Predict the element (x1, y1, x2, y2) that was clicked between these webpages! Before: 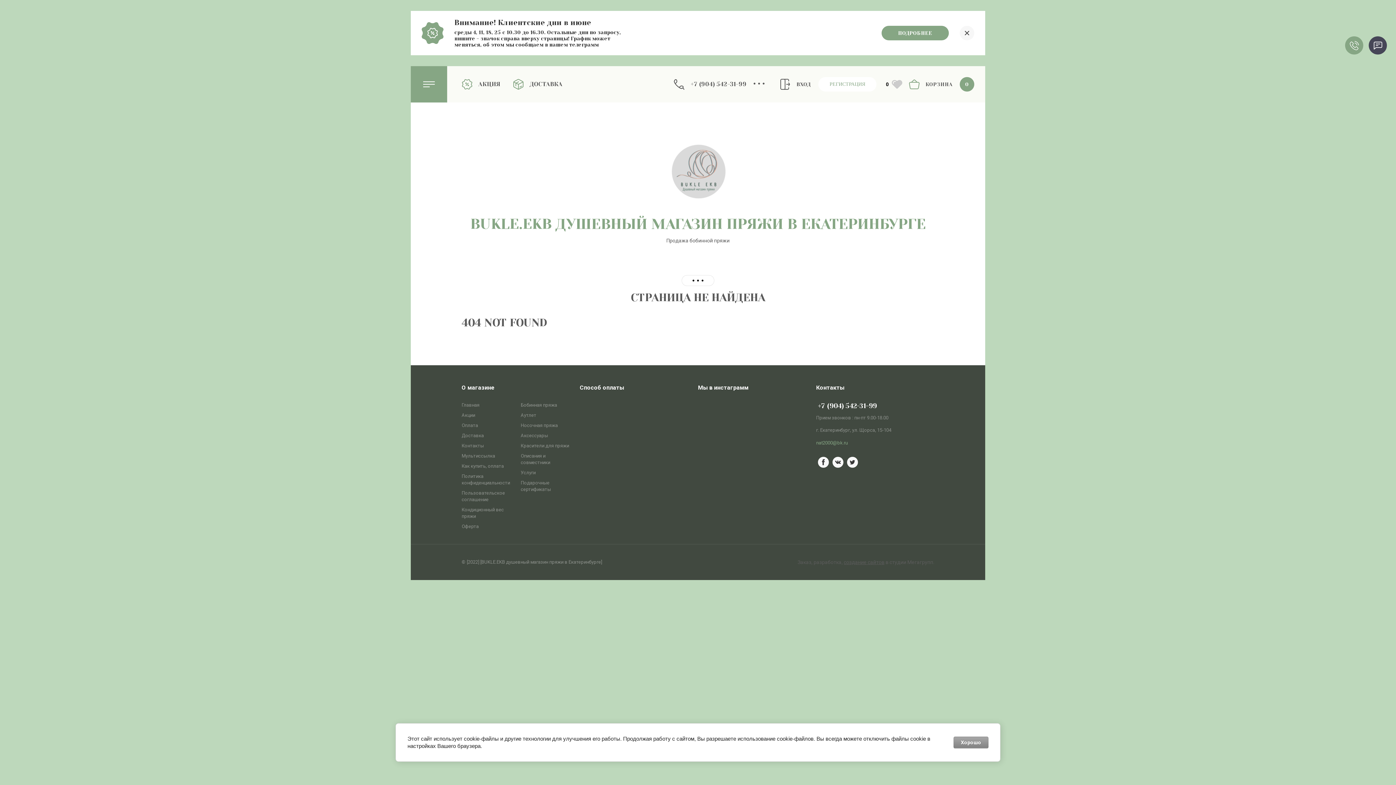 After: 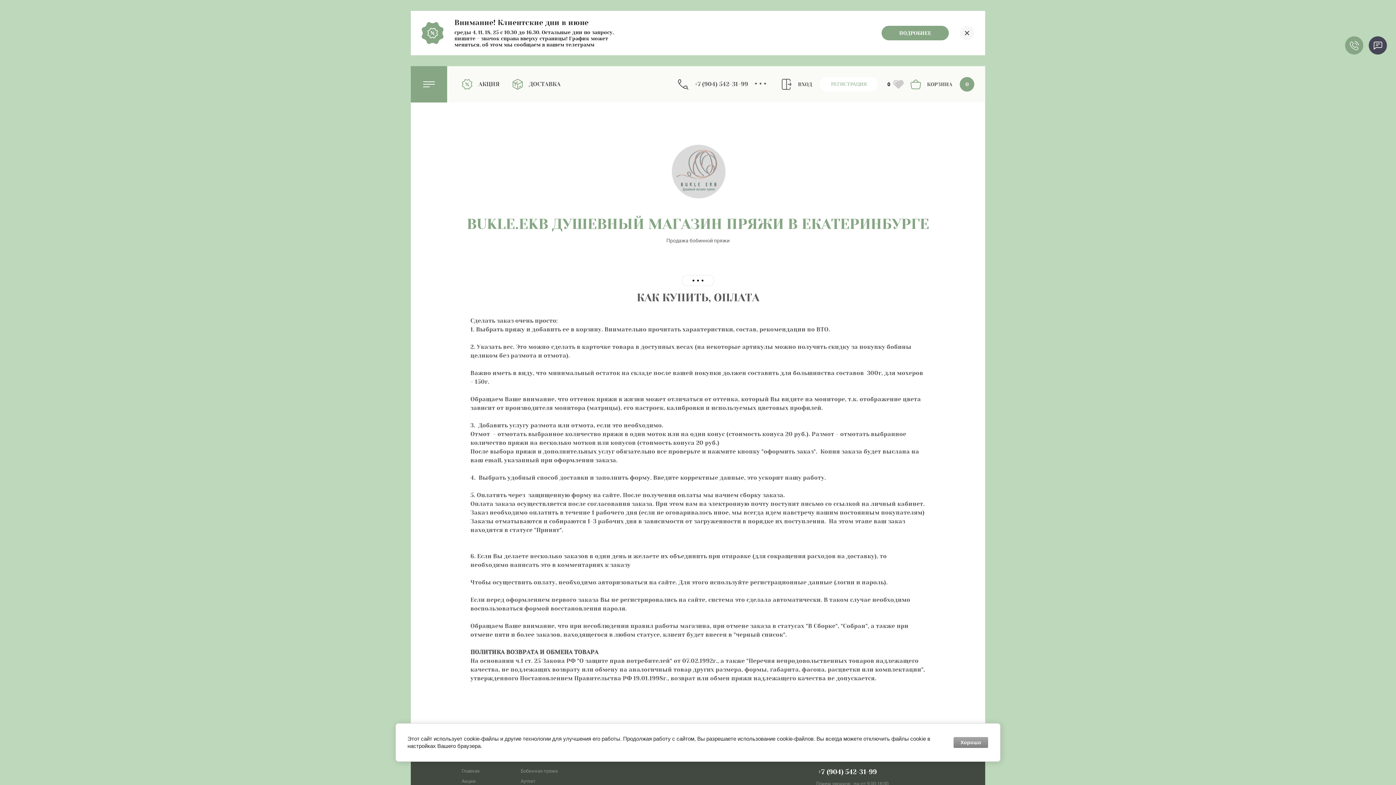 Action: label: Как купить, оплата bbox: (461, 463, 504, 469)